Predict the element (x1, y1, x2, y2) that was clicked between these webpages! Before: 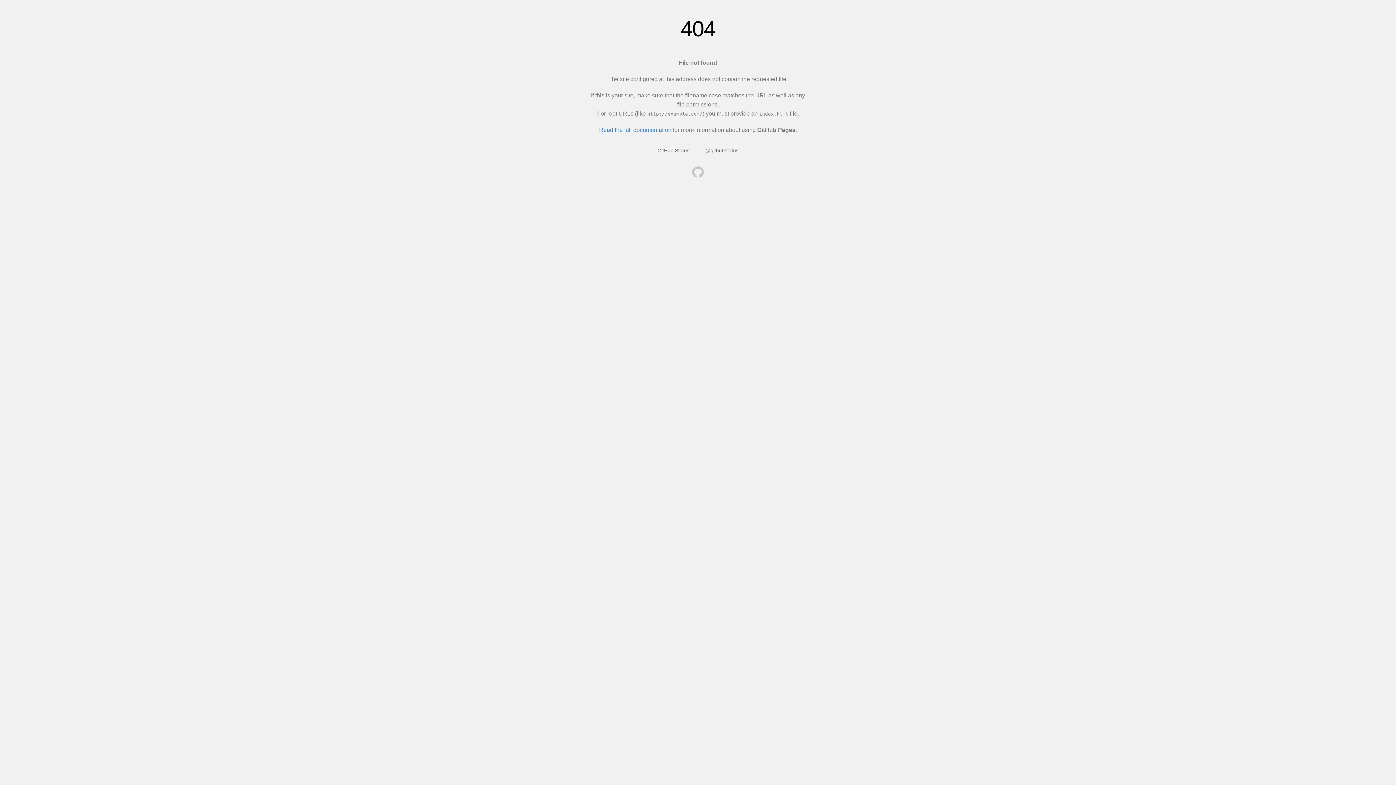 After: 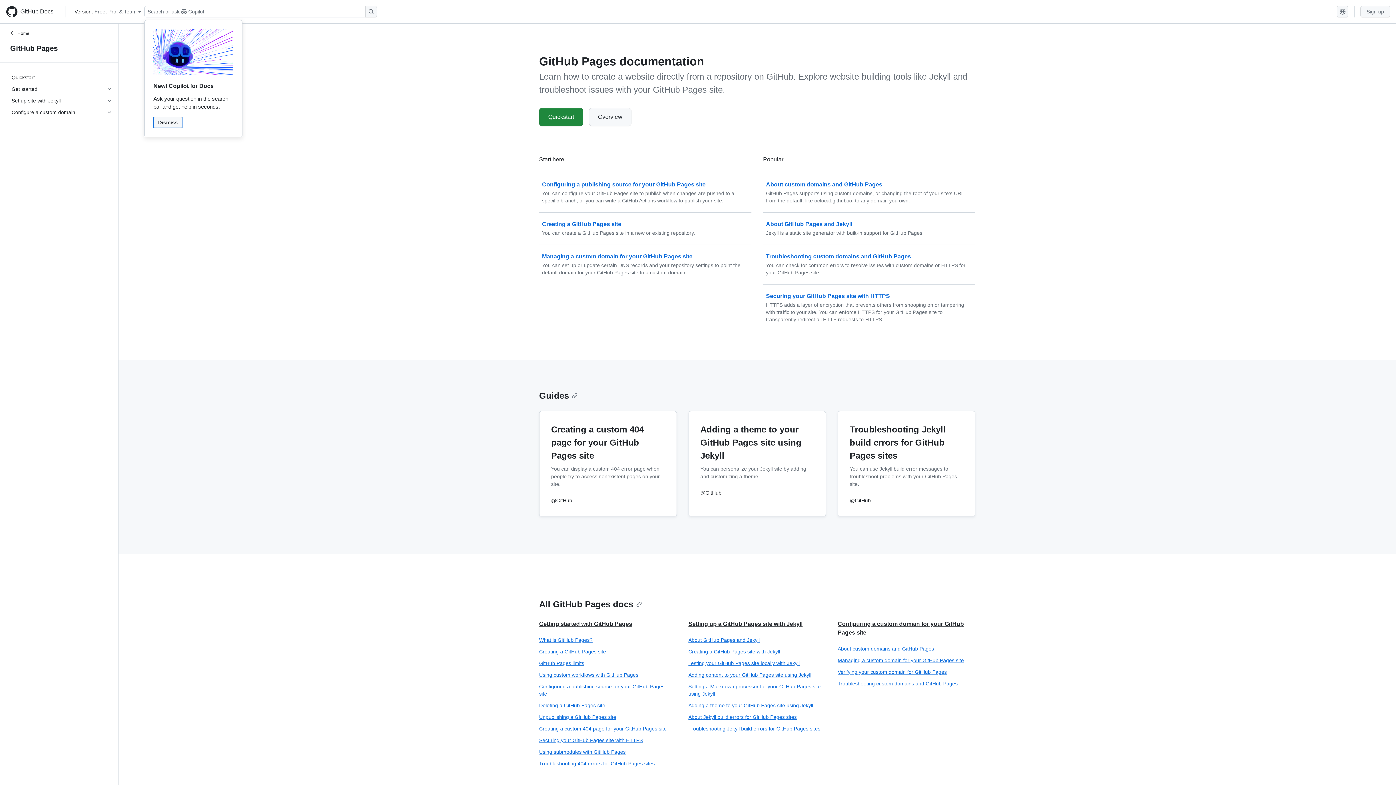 Action: label: Read the full documentation bbox: (599, 126, 671, 133)